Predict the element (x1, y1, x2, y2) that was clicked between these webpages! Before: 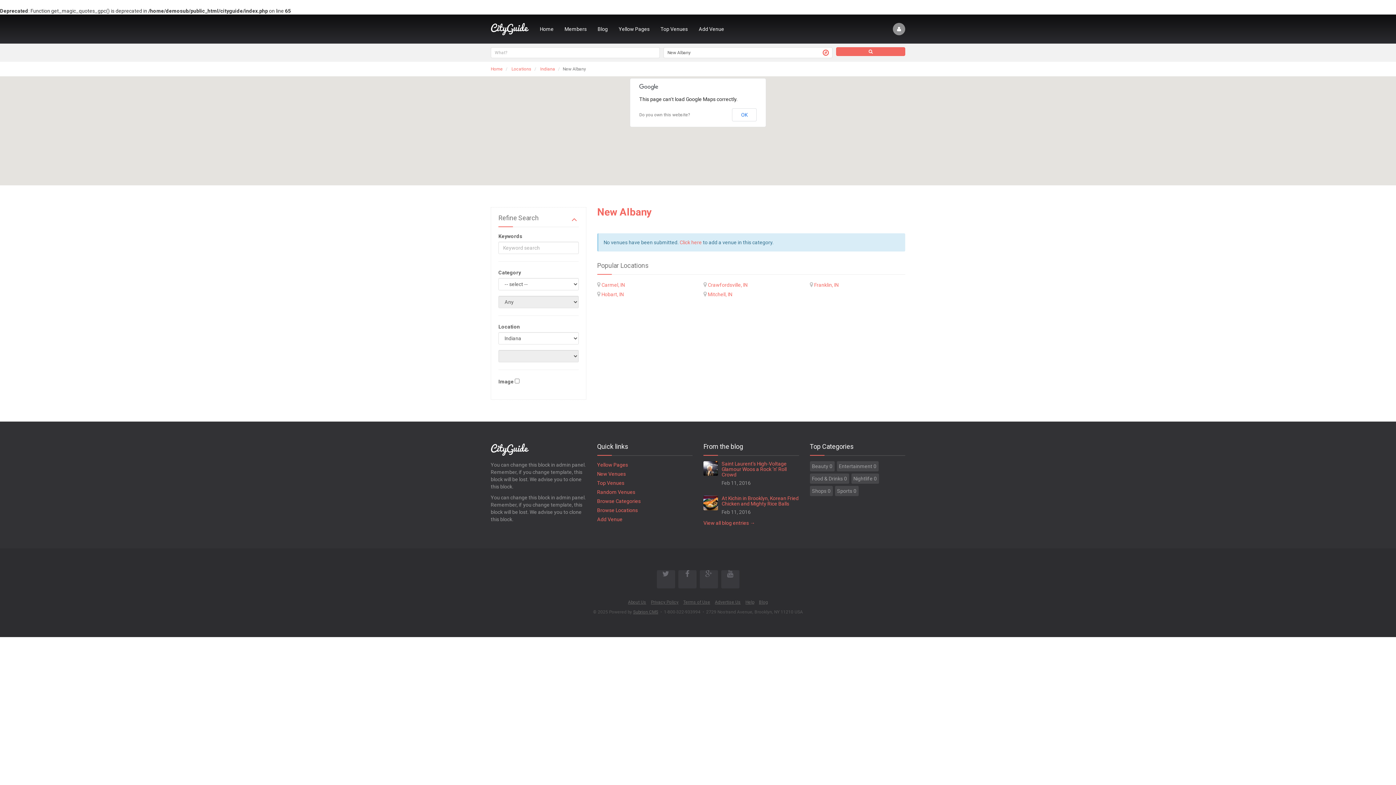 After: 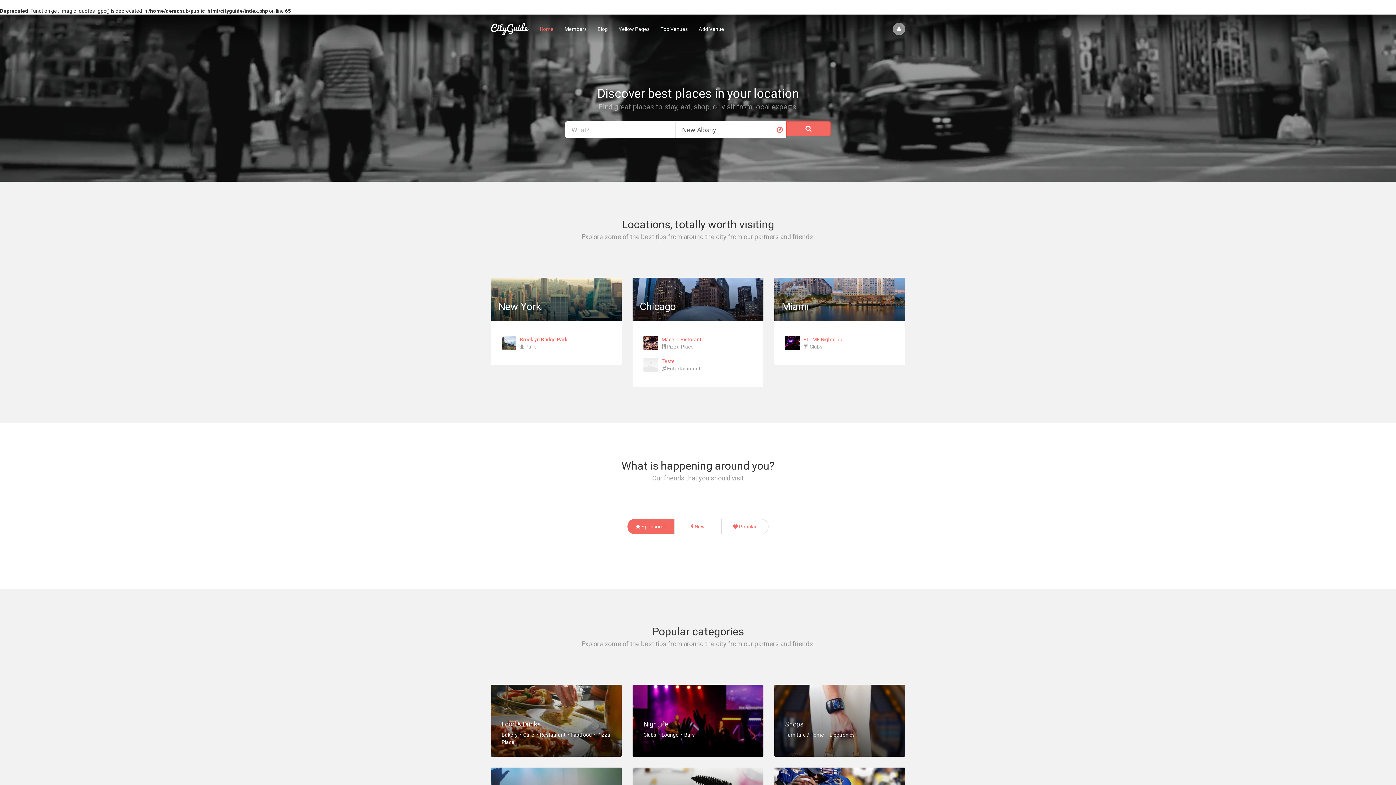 Action: label: Home bbox: (534, 25, 559, 32)